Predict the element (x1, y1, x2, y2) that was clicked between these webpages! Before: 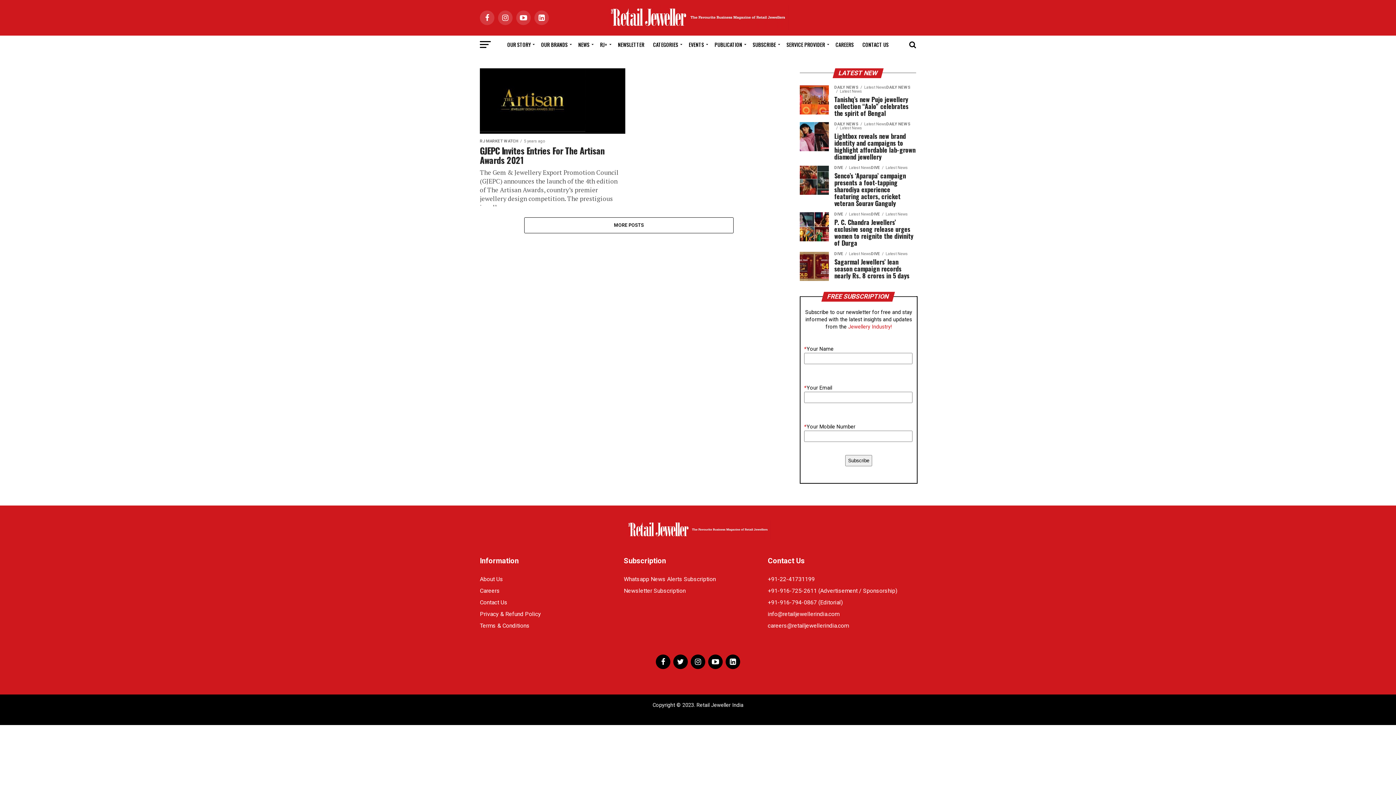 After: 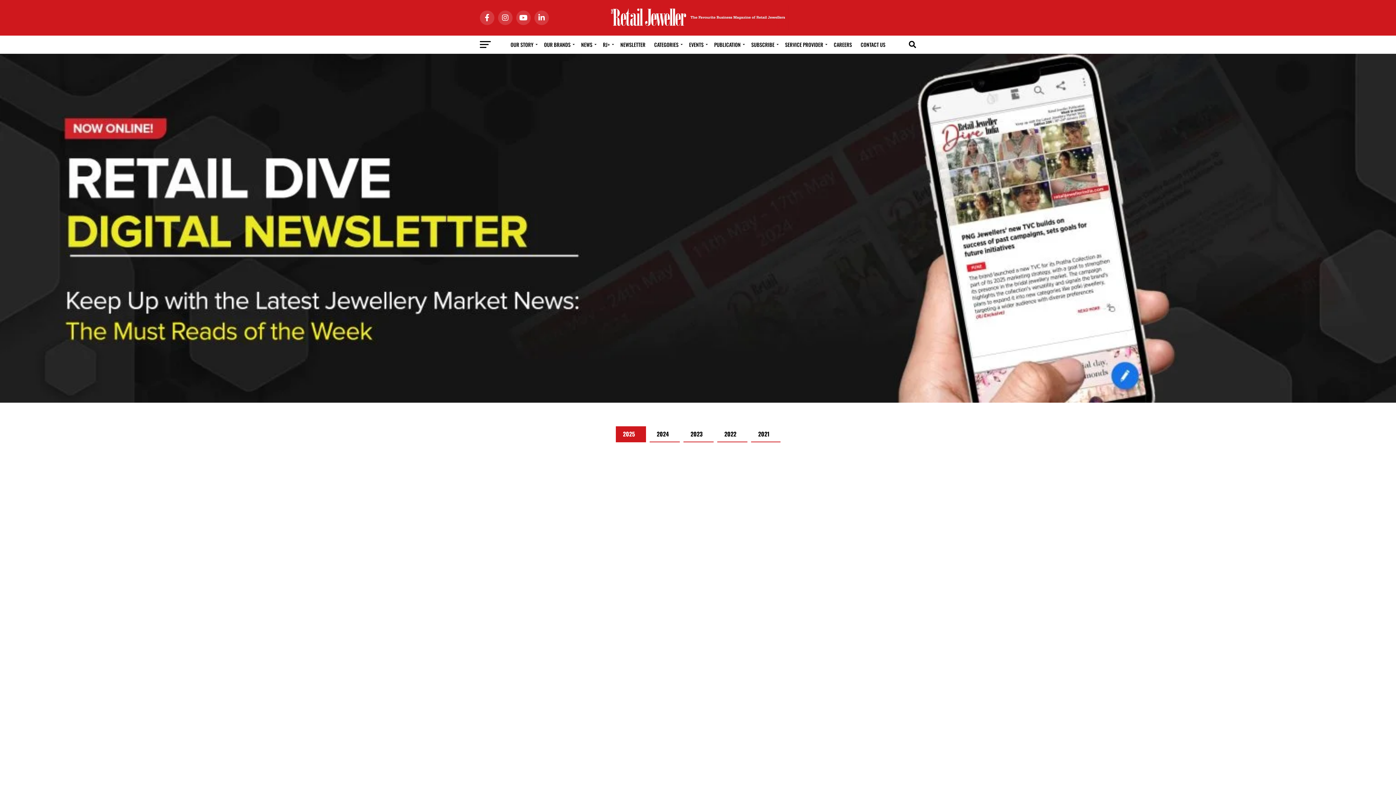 Action: bbox: (613, 35, 648, 53) label: NEWSLETTER